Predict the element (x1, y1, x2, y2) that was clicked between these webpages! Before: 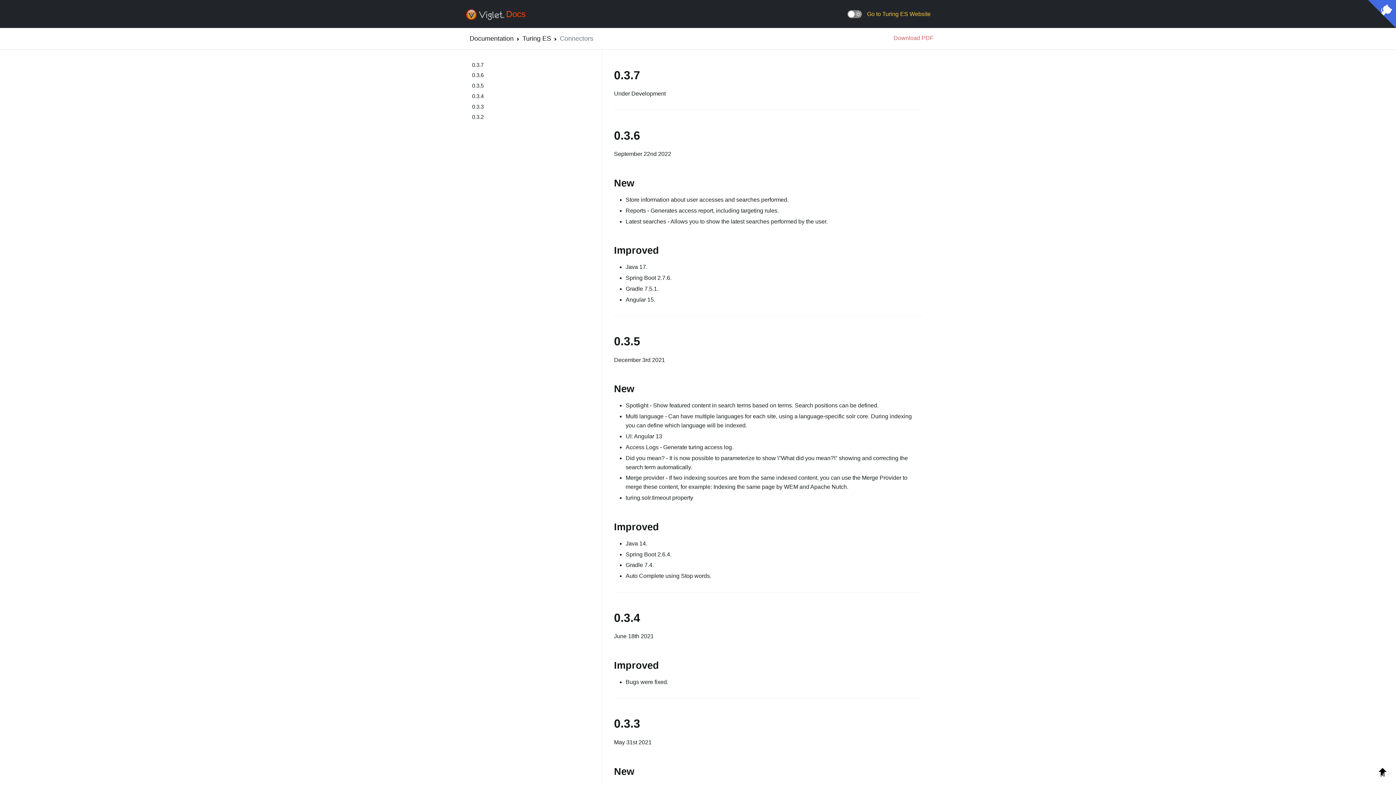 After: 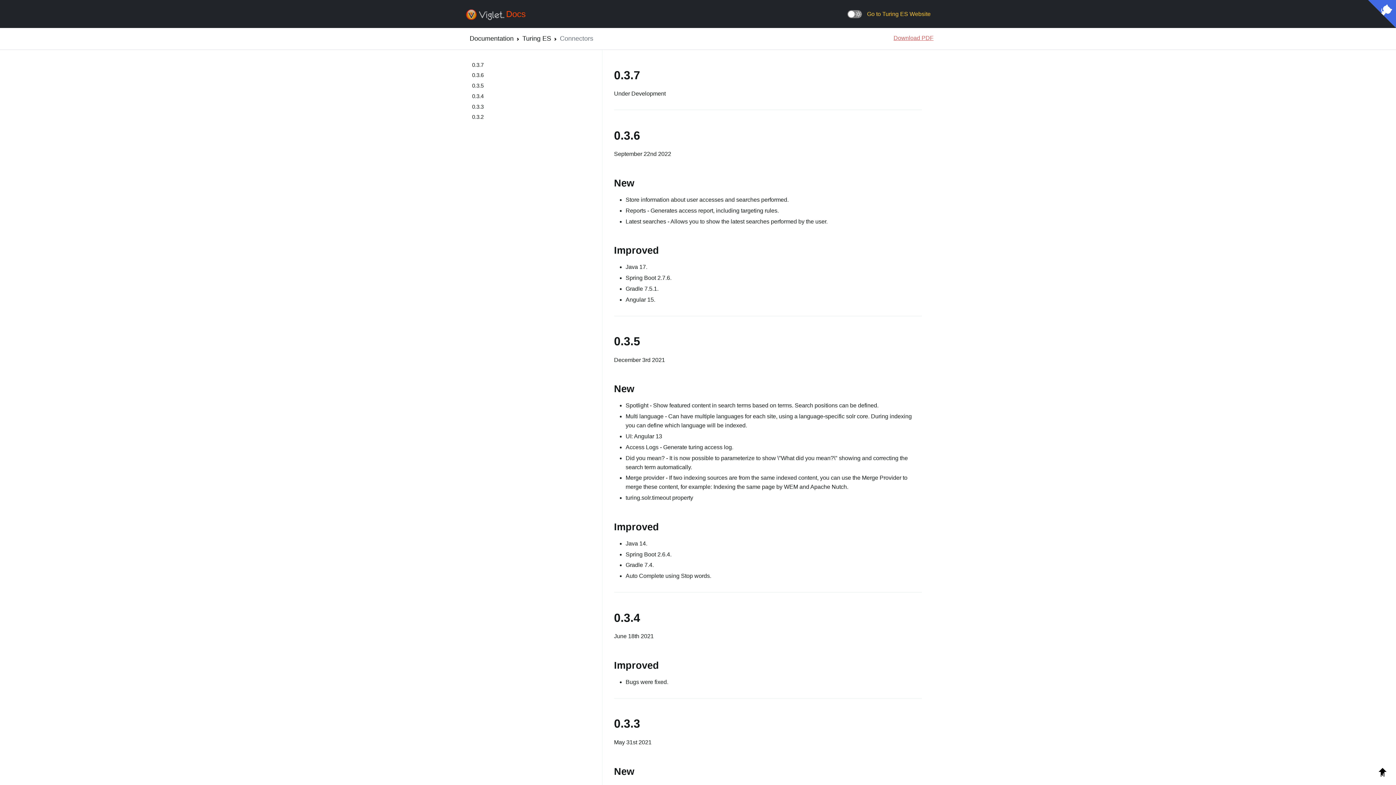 Action: bbox: (893, 34, 933, 41) label: Download PDF